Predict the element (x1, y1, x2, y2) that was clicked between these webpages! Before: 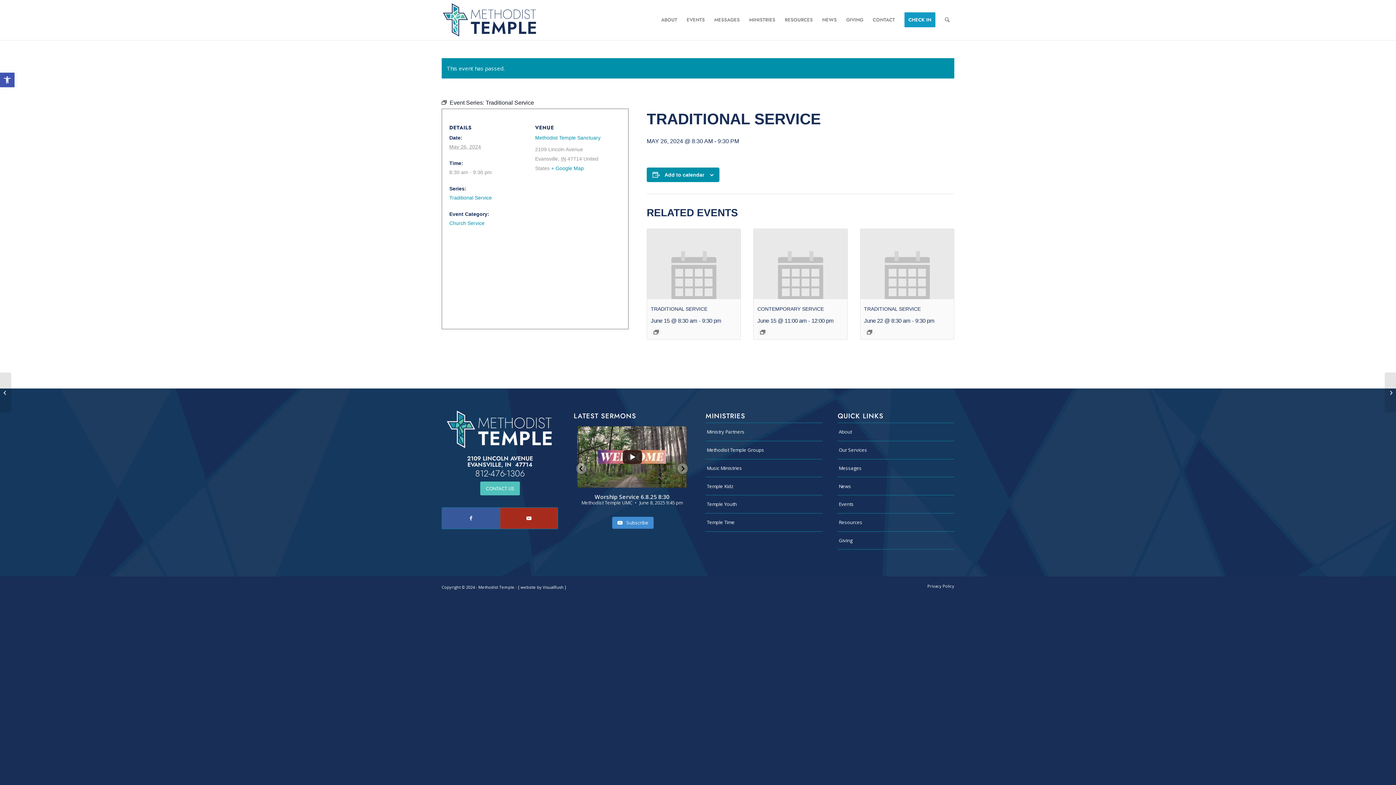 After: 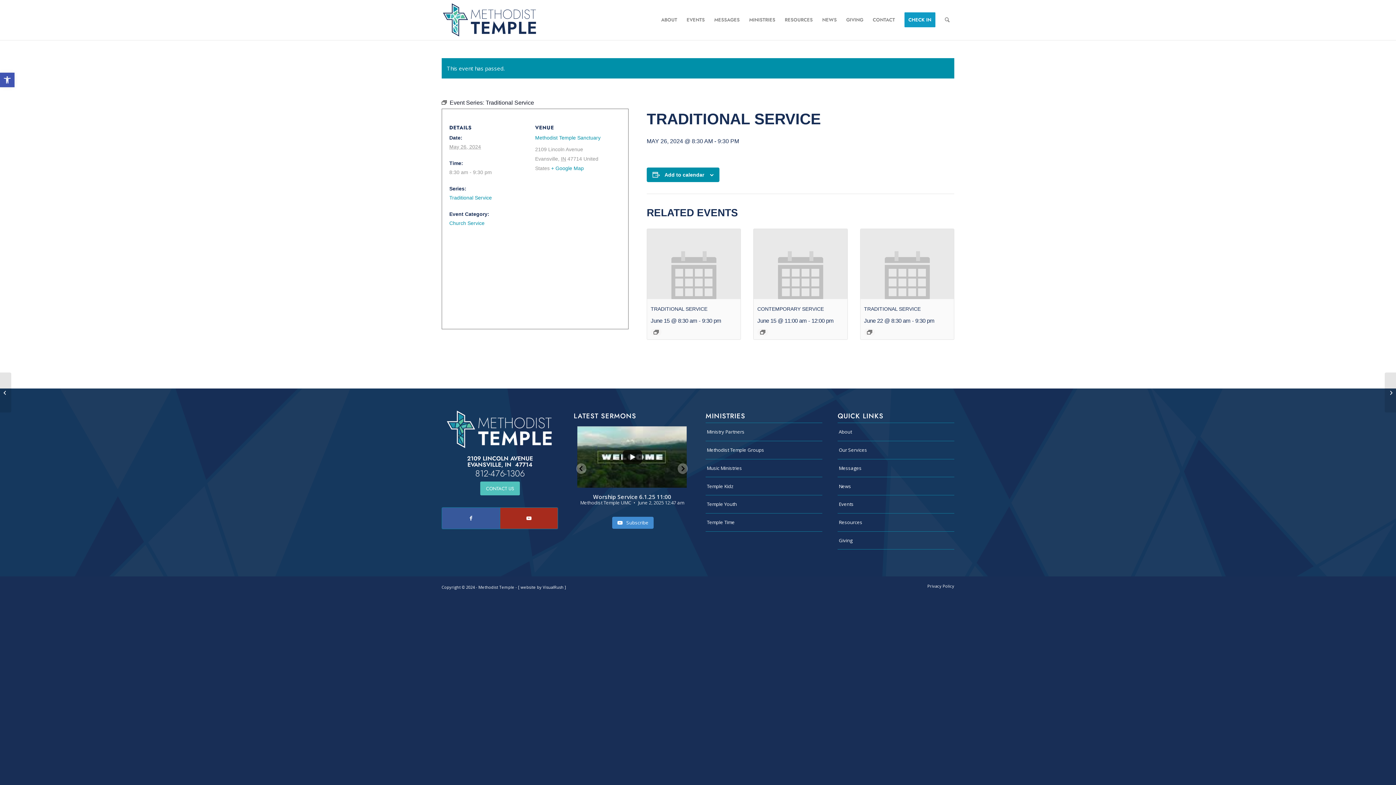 Action: label: Link to Facebook bbox: (442, 507, 500, 529)